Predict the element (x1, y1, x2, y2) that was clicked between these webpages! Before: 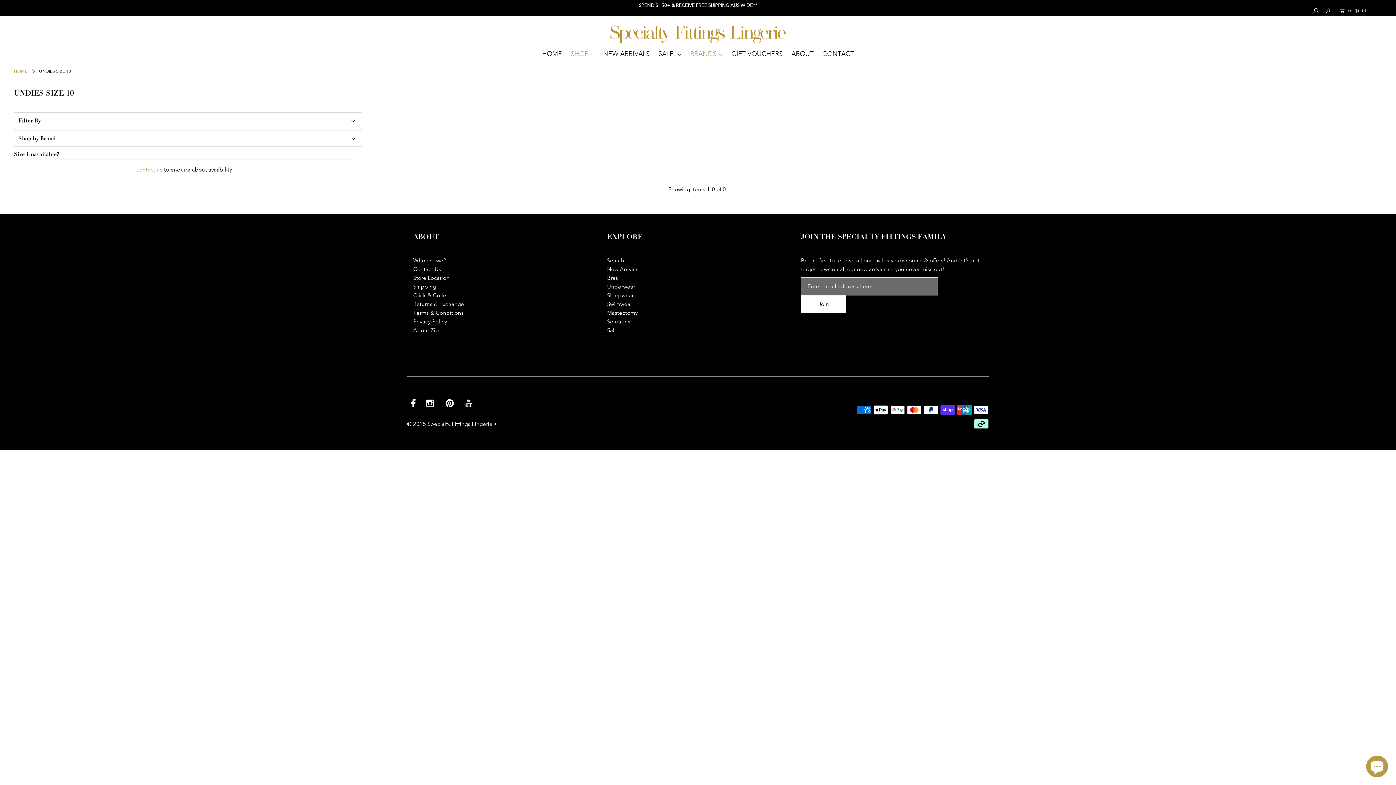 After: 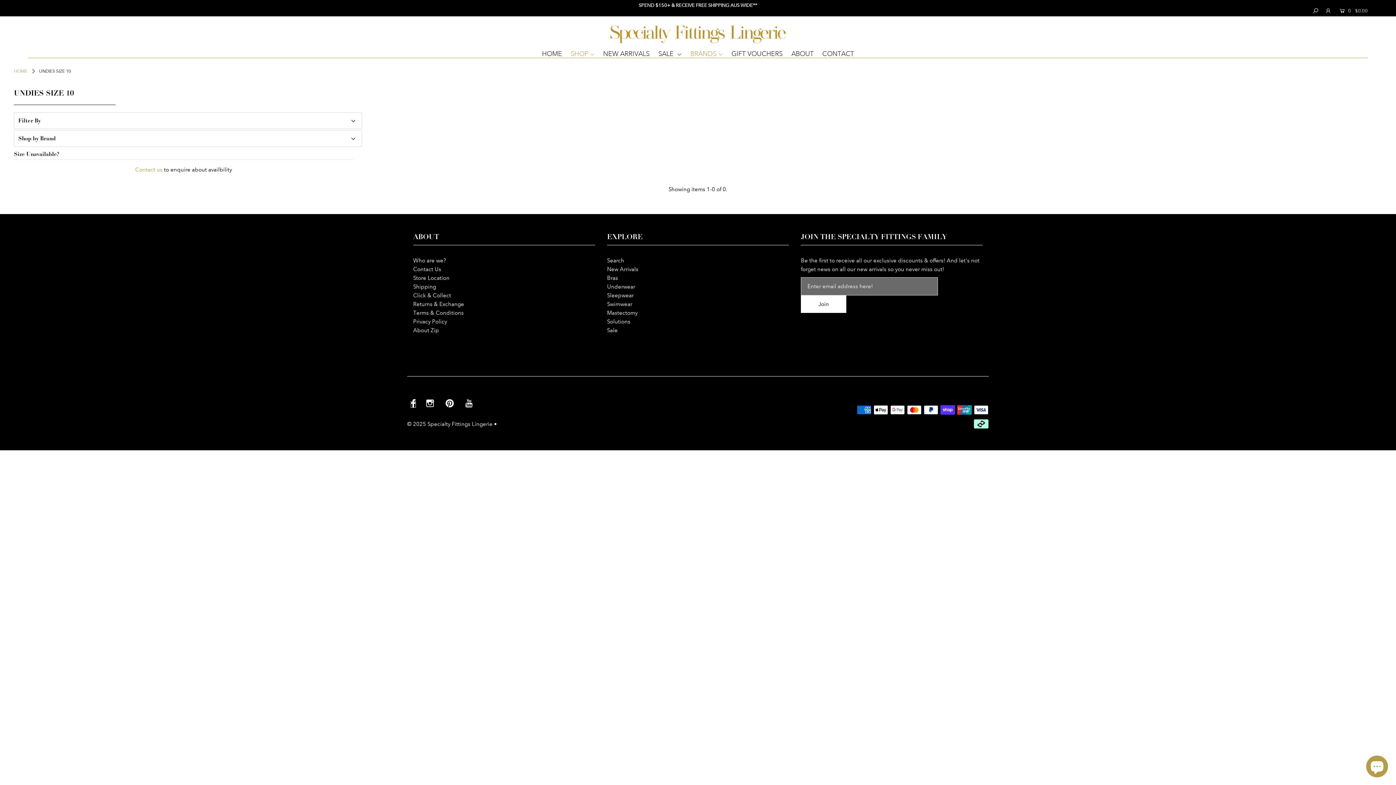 Action: bbox: (410, 401, 416, 407)